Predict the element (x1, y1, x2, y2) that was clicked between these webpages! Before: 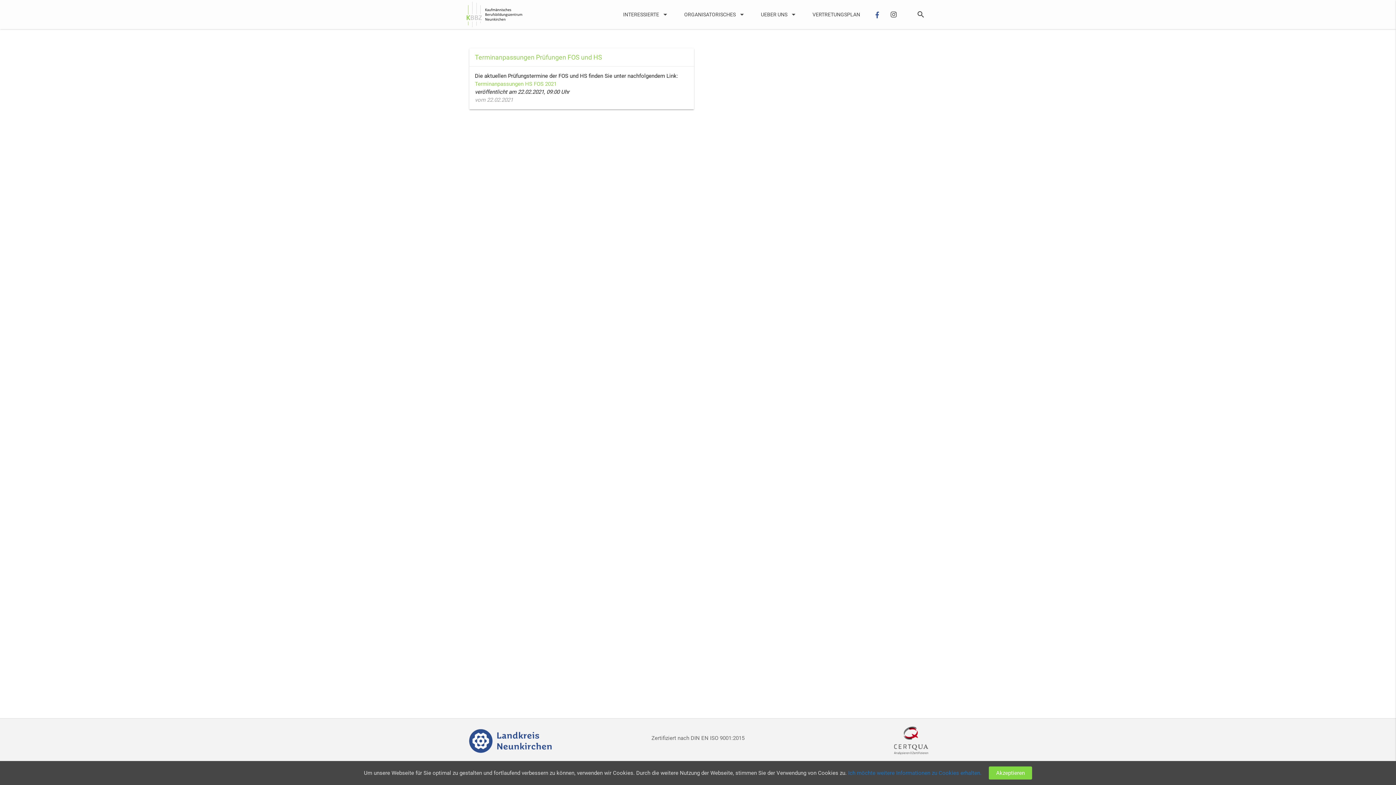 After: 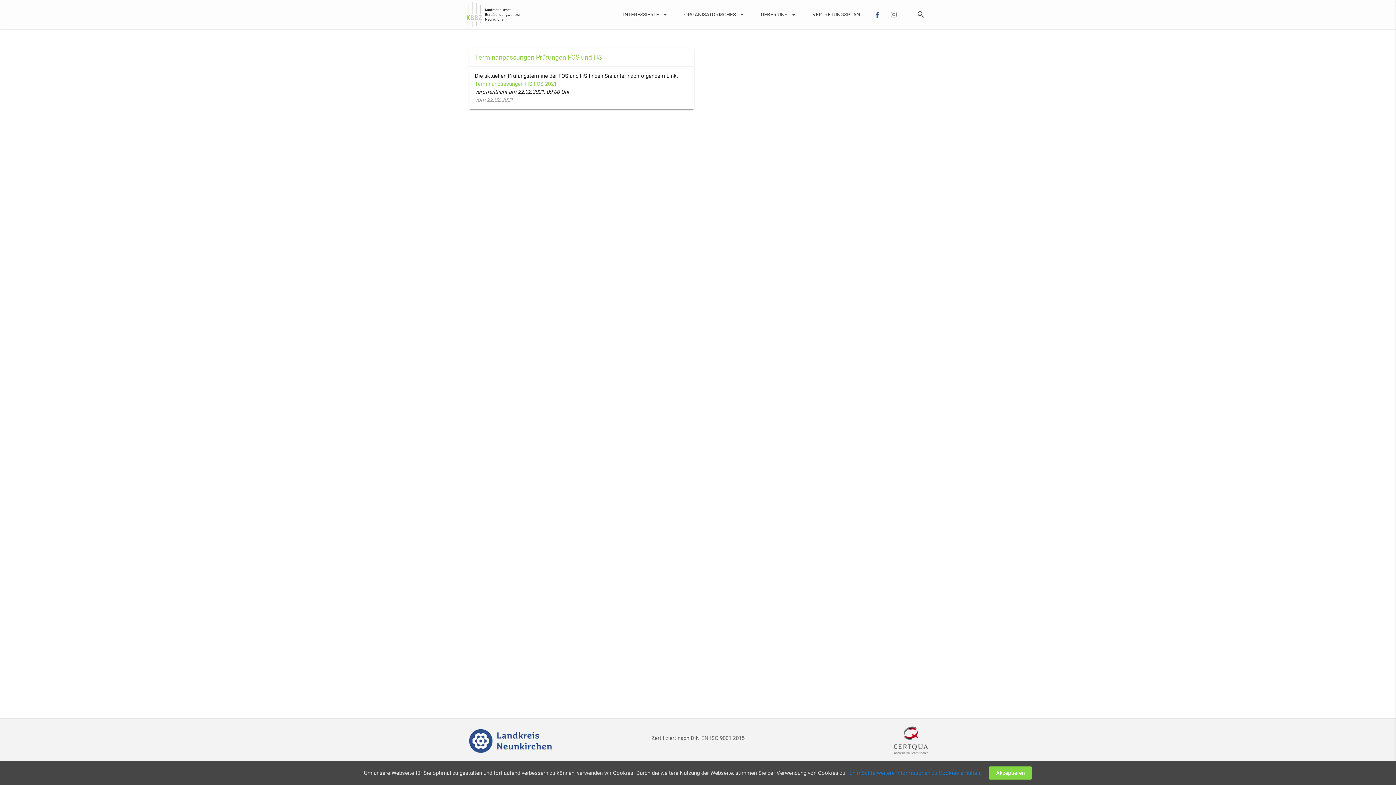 Action: bbox: (889, 0, 905, 29)